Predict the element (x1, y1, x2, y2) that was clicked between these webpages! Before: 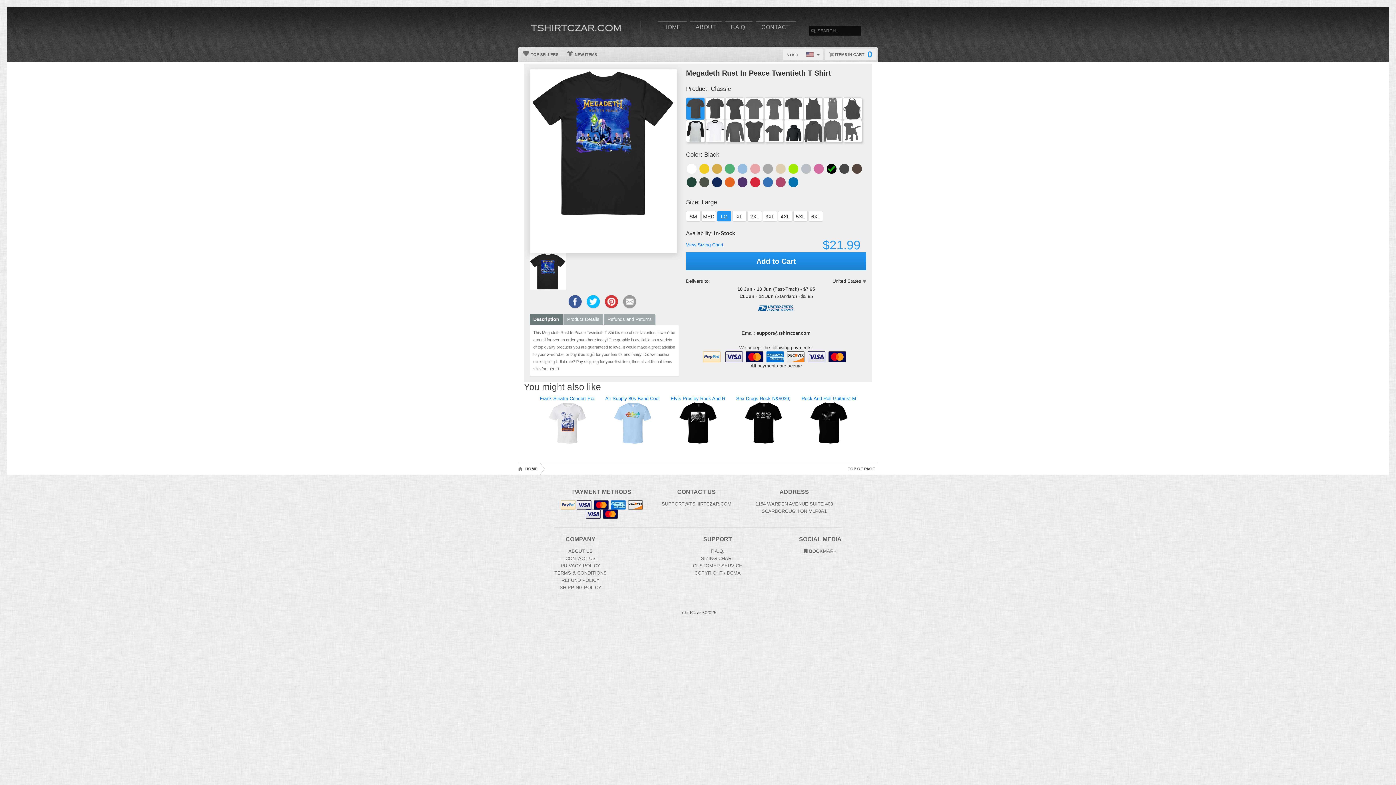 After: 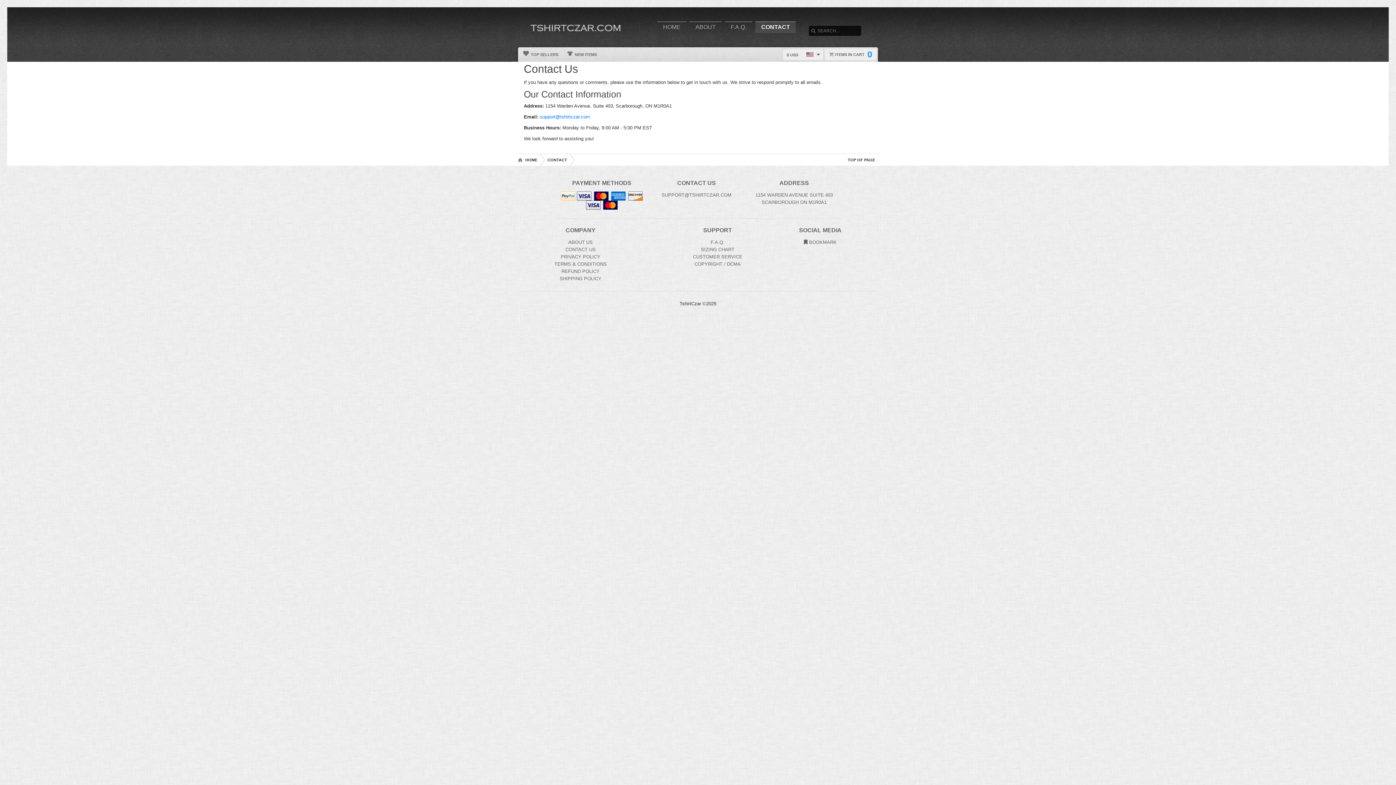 Action: bbox: (755, 21, 795, 33) label: CONTACT